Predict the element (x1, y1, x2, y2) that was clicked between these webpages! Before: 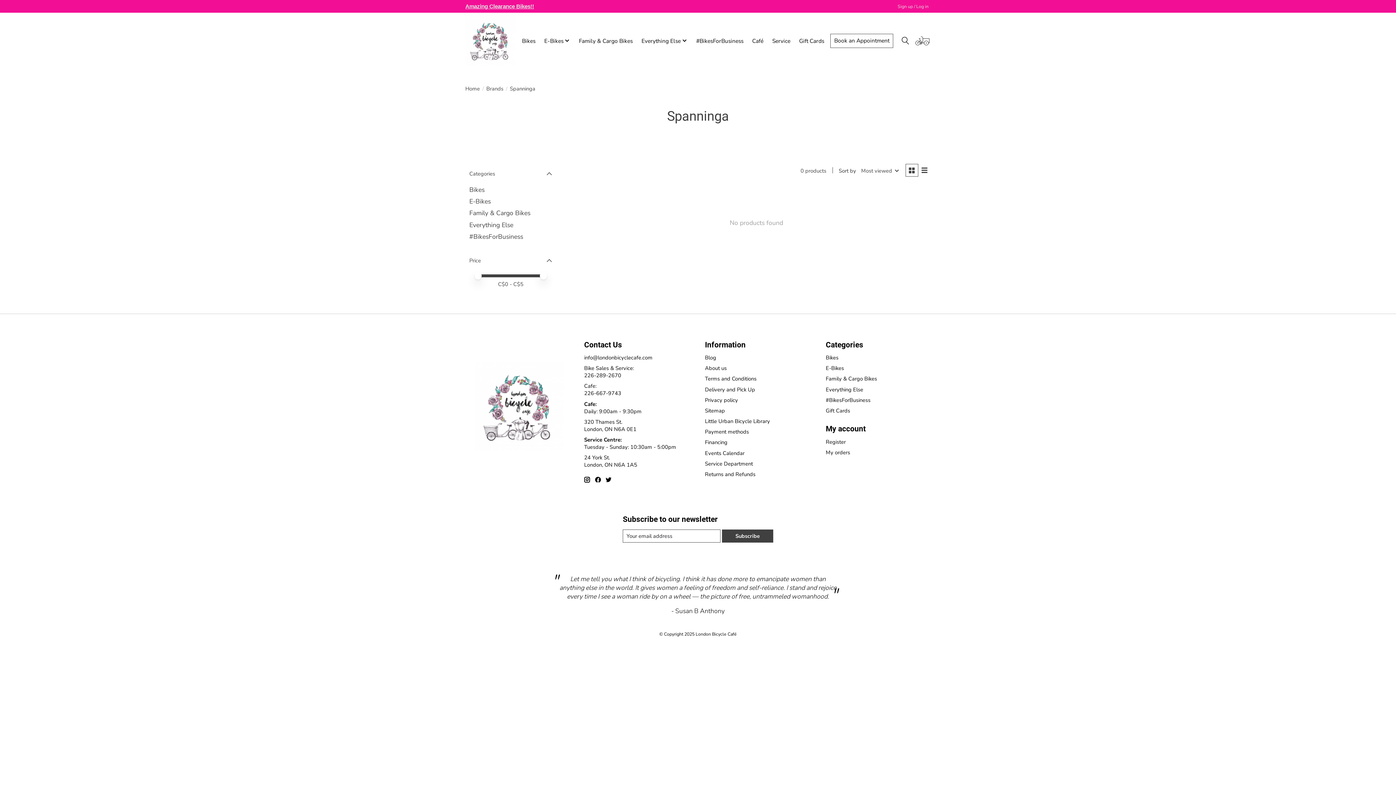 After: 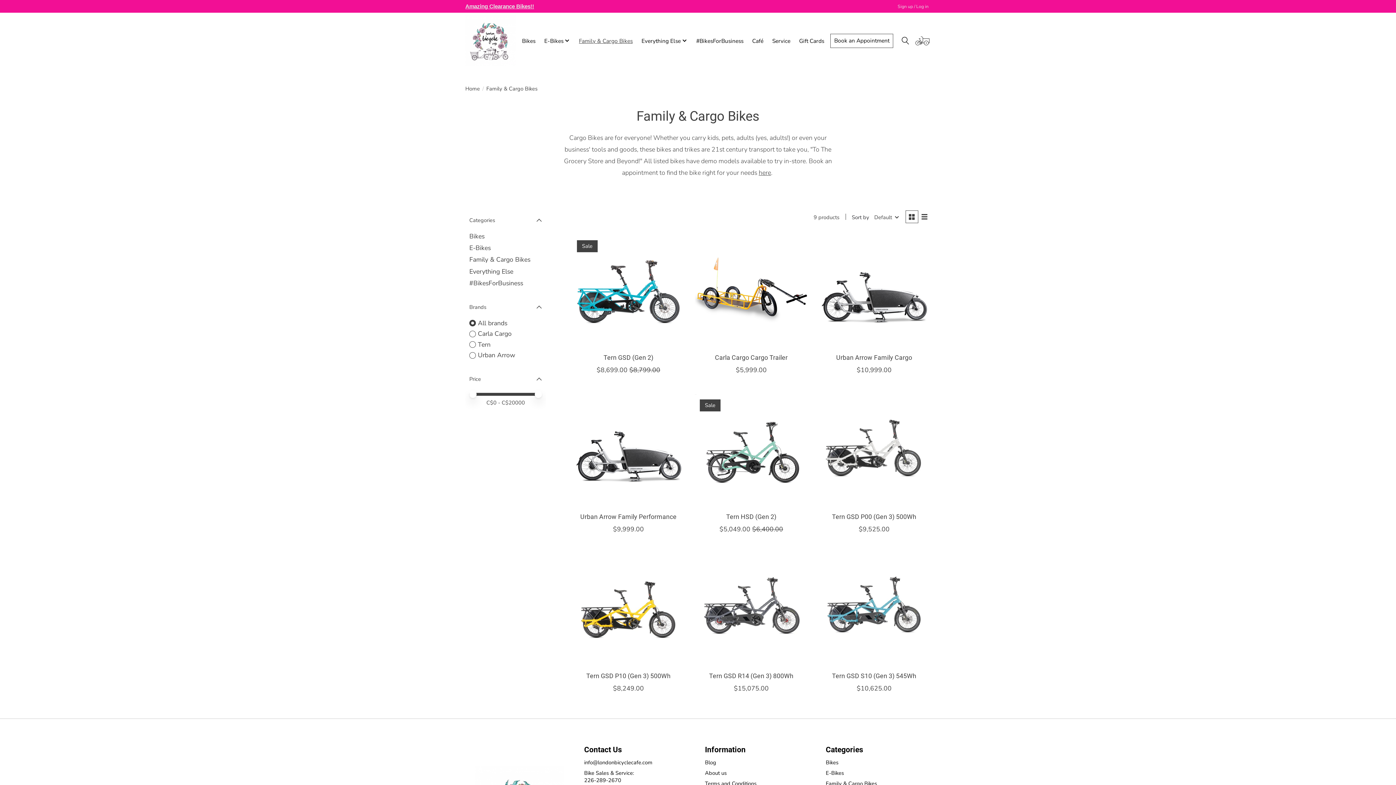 Action: label: Family & Cargo Bikes bbox: (576, 35, 635, 46)